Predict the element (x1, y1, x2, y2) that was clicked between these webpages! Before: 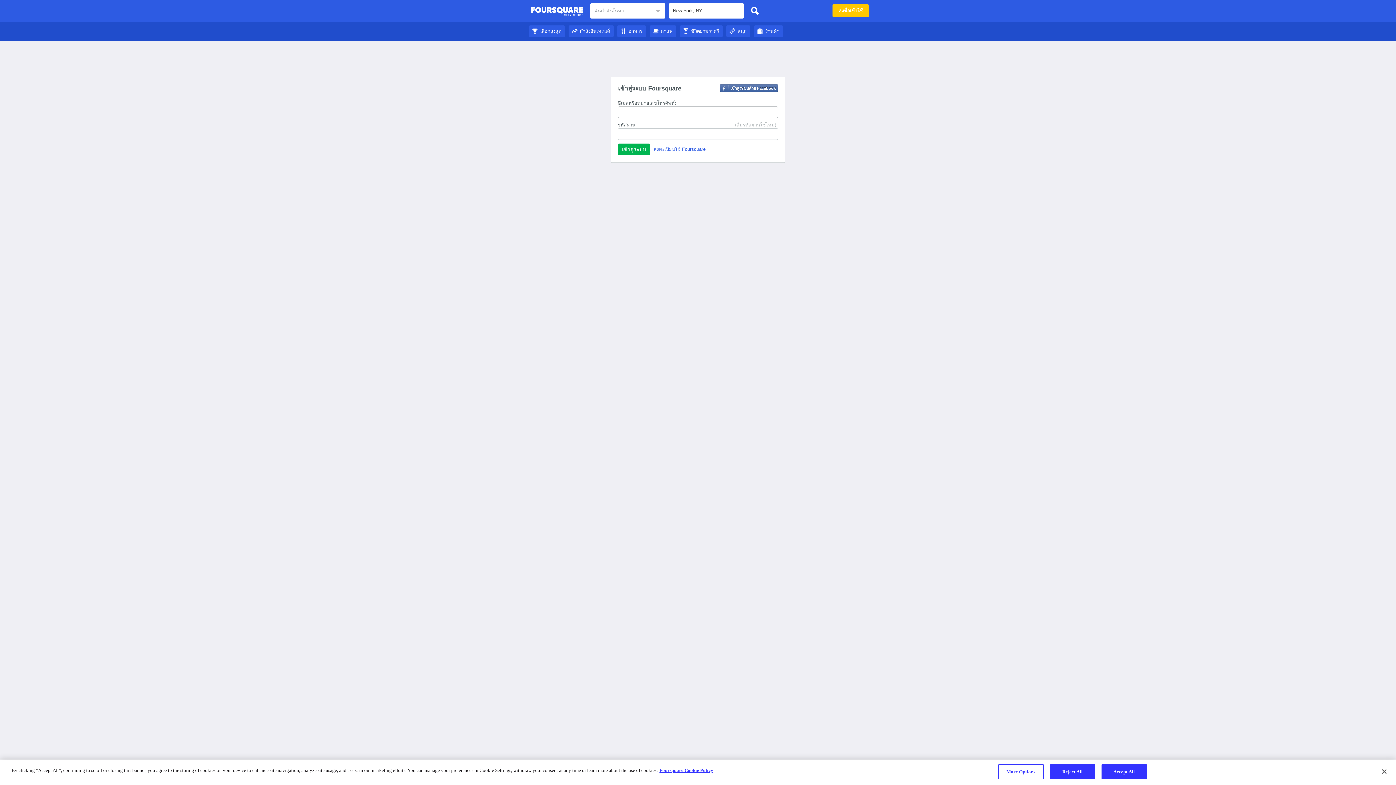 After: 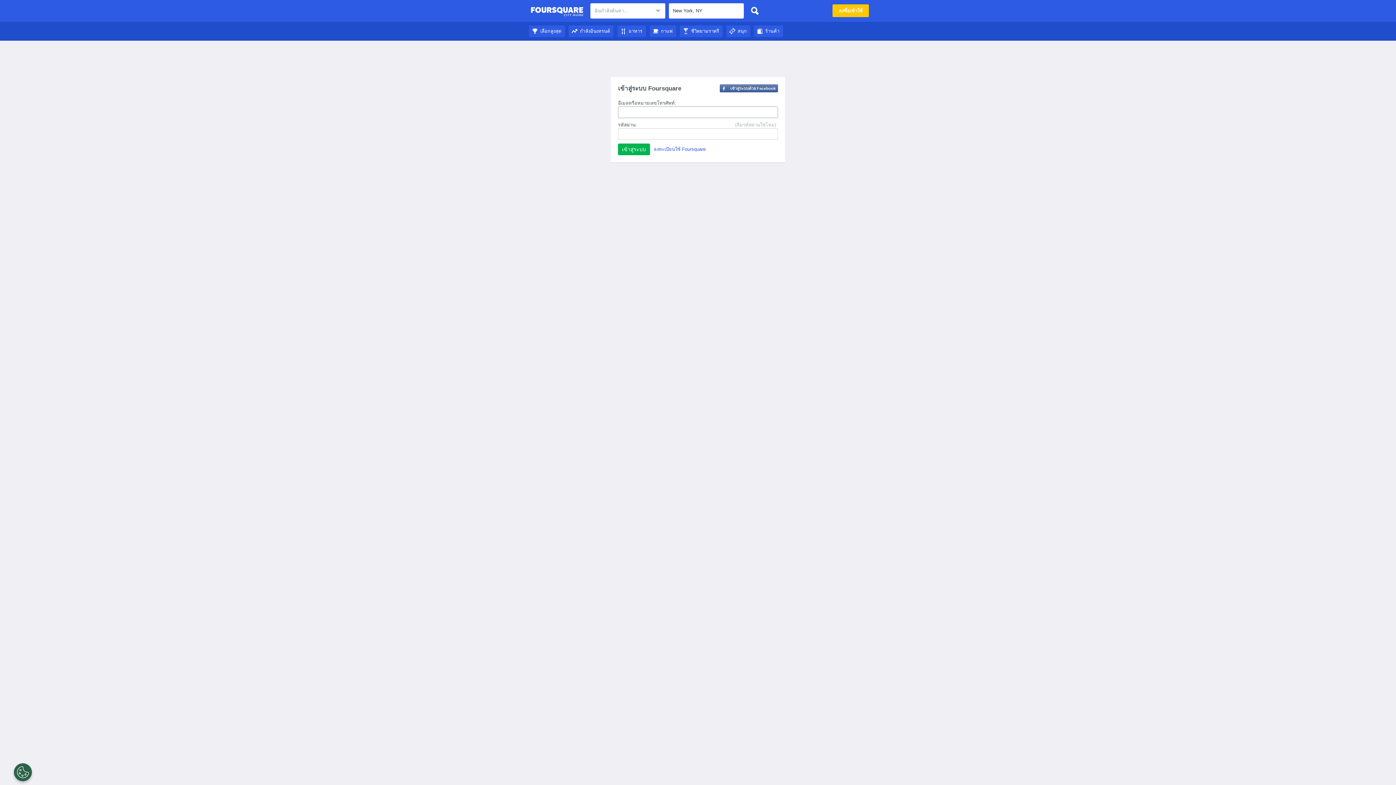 Action: bbox: (529, 28, 565, 33) label: เลือกสูงสุด